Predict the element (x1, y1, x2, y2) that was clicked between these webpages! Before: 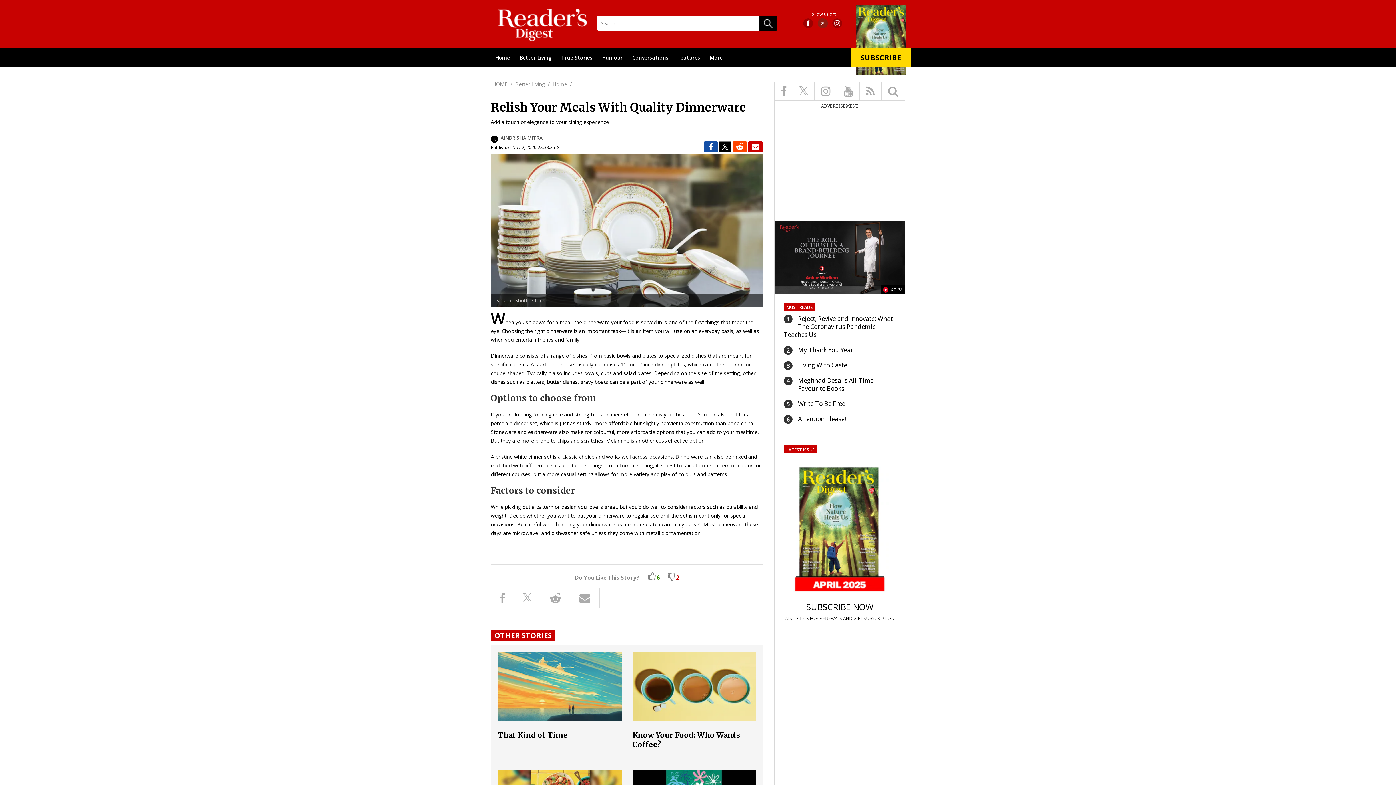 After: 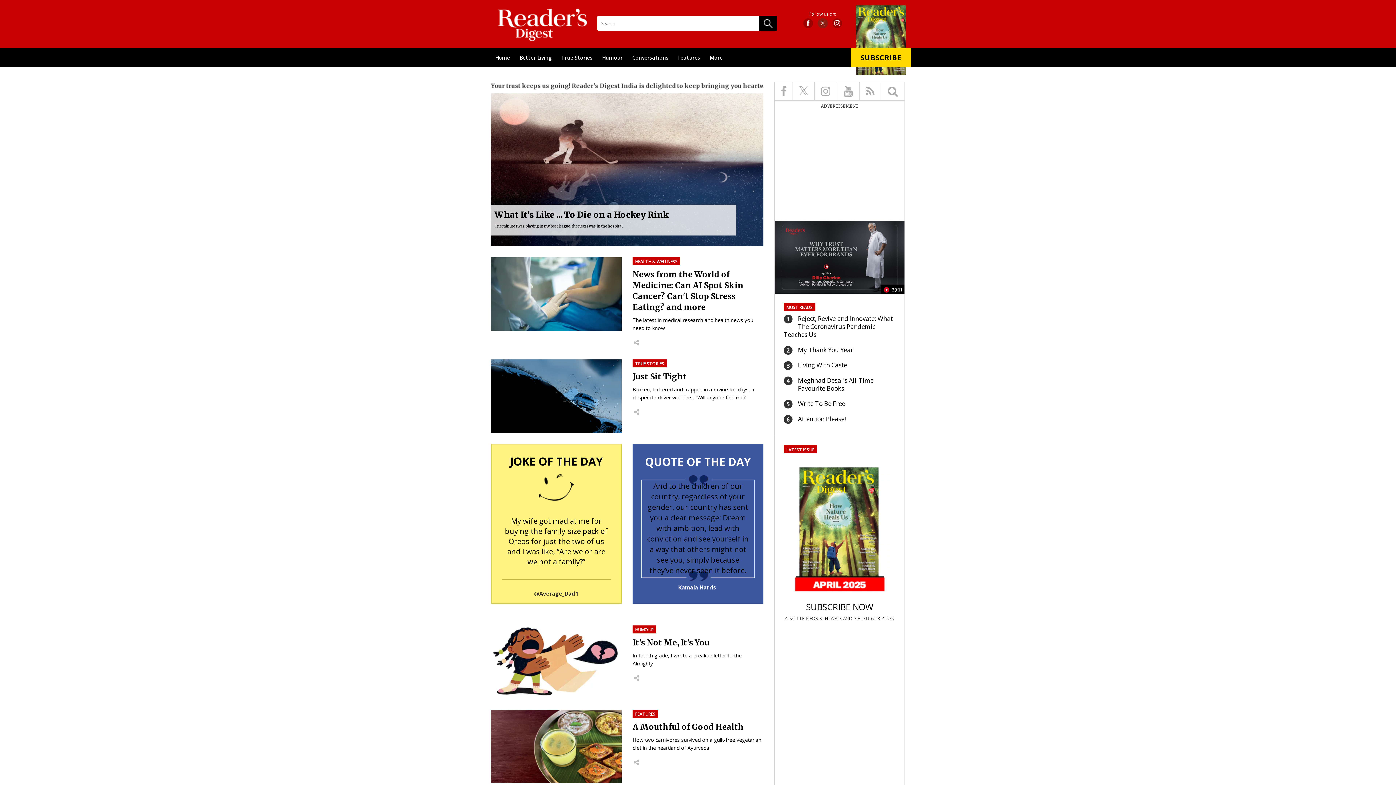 Action: label: HOME bbox: (492, 80, 507, 87)